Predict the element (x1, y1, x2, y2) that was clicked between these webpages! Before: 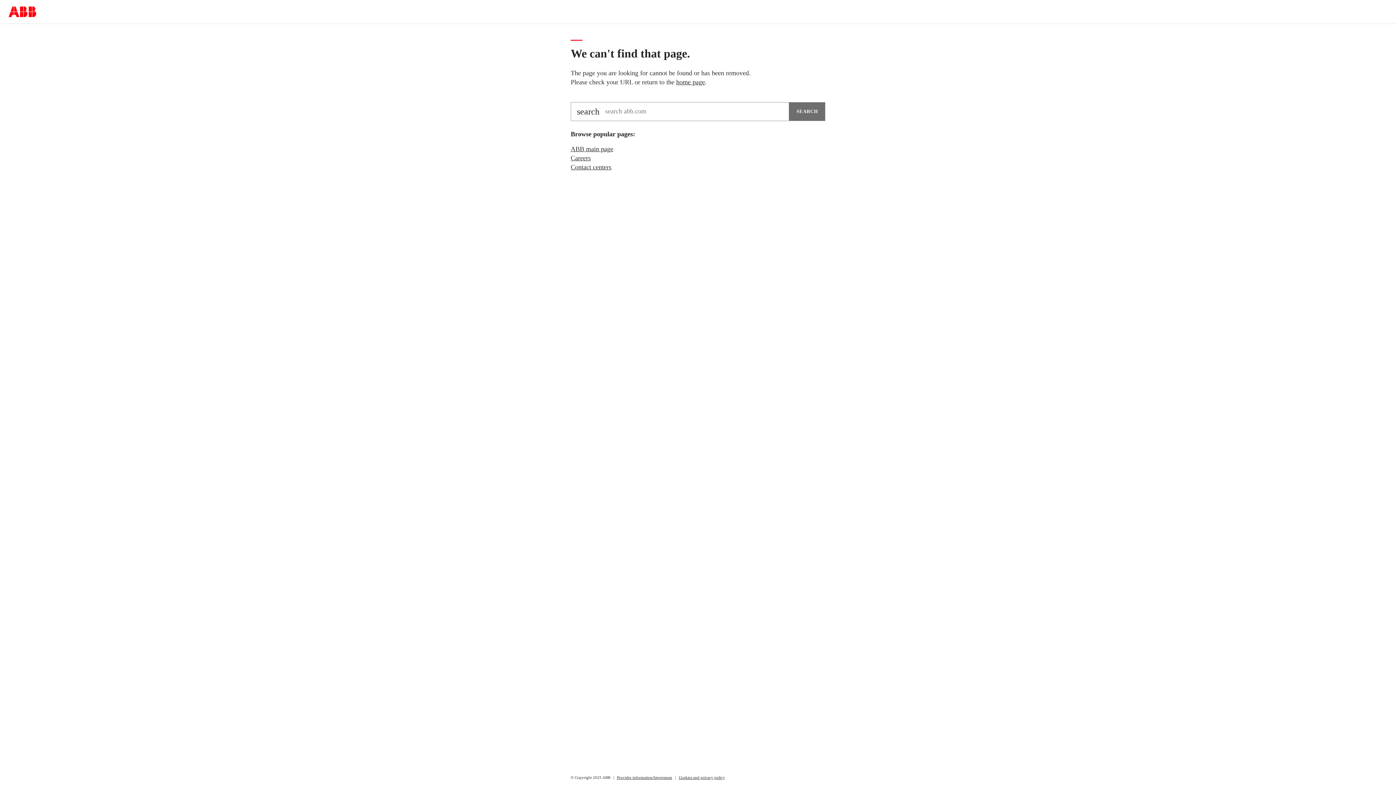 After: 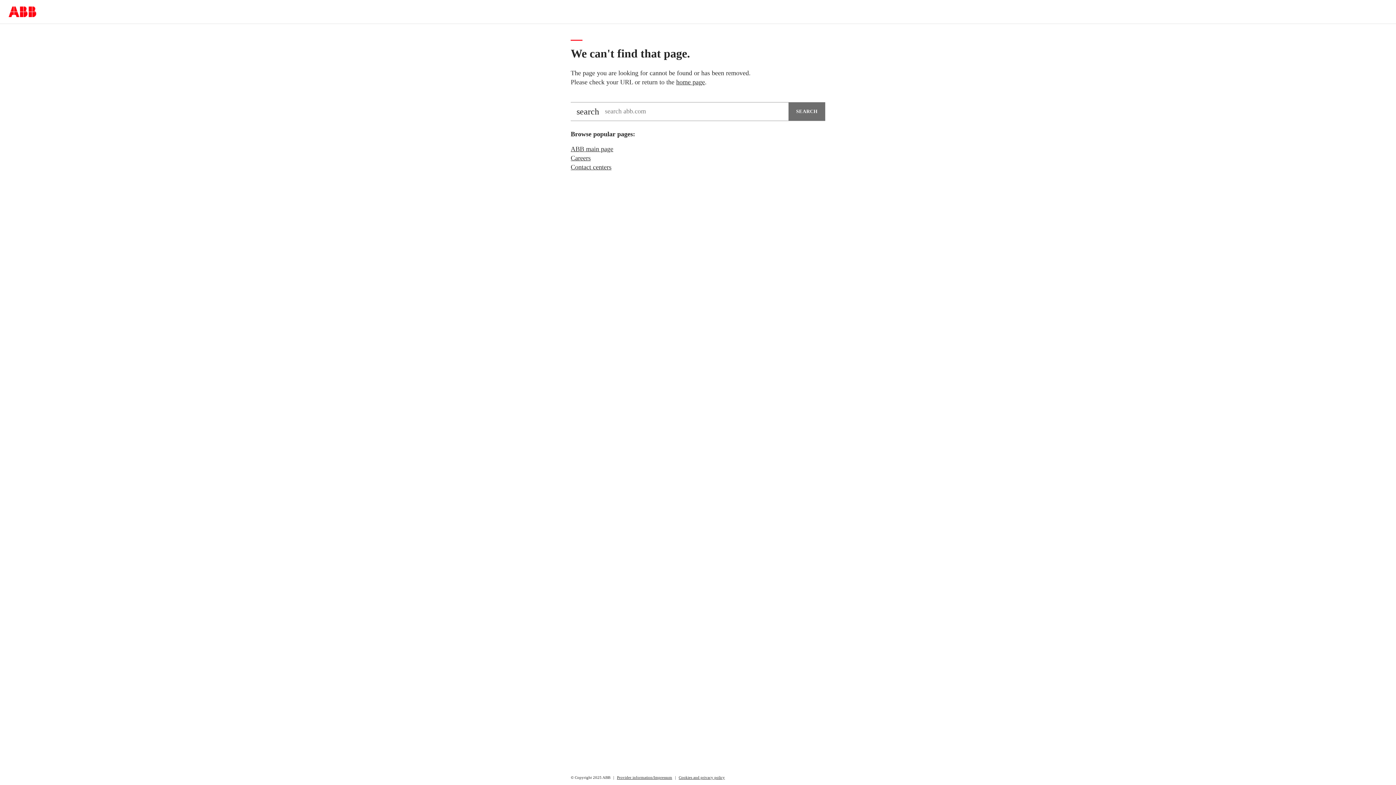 Action: label: SEARCH bbox: (789, 102, 825, 120)